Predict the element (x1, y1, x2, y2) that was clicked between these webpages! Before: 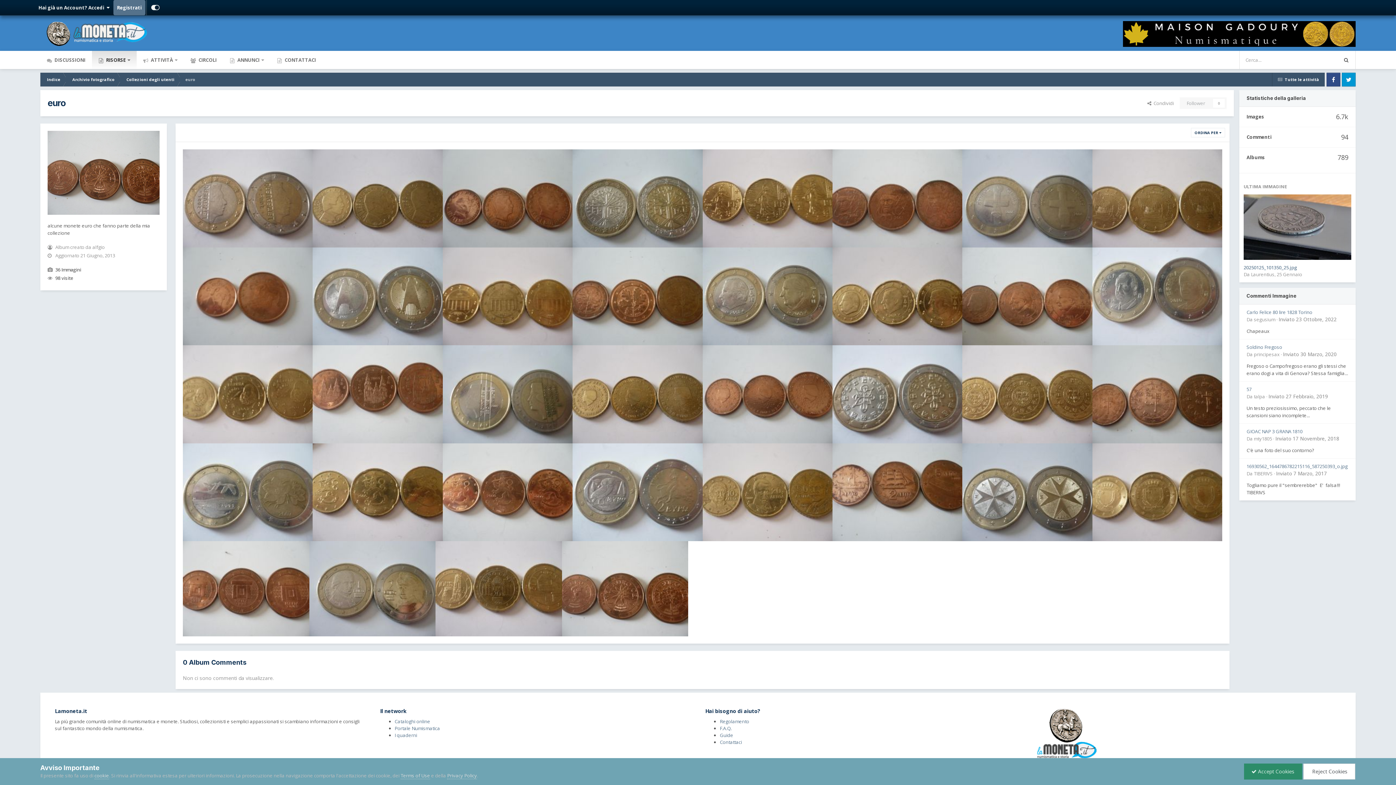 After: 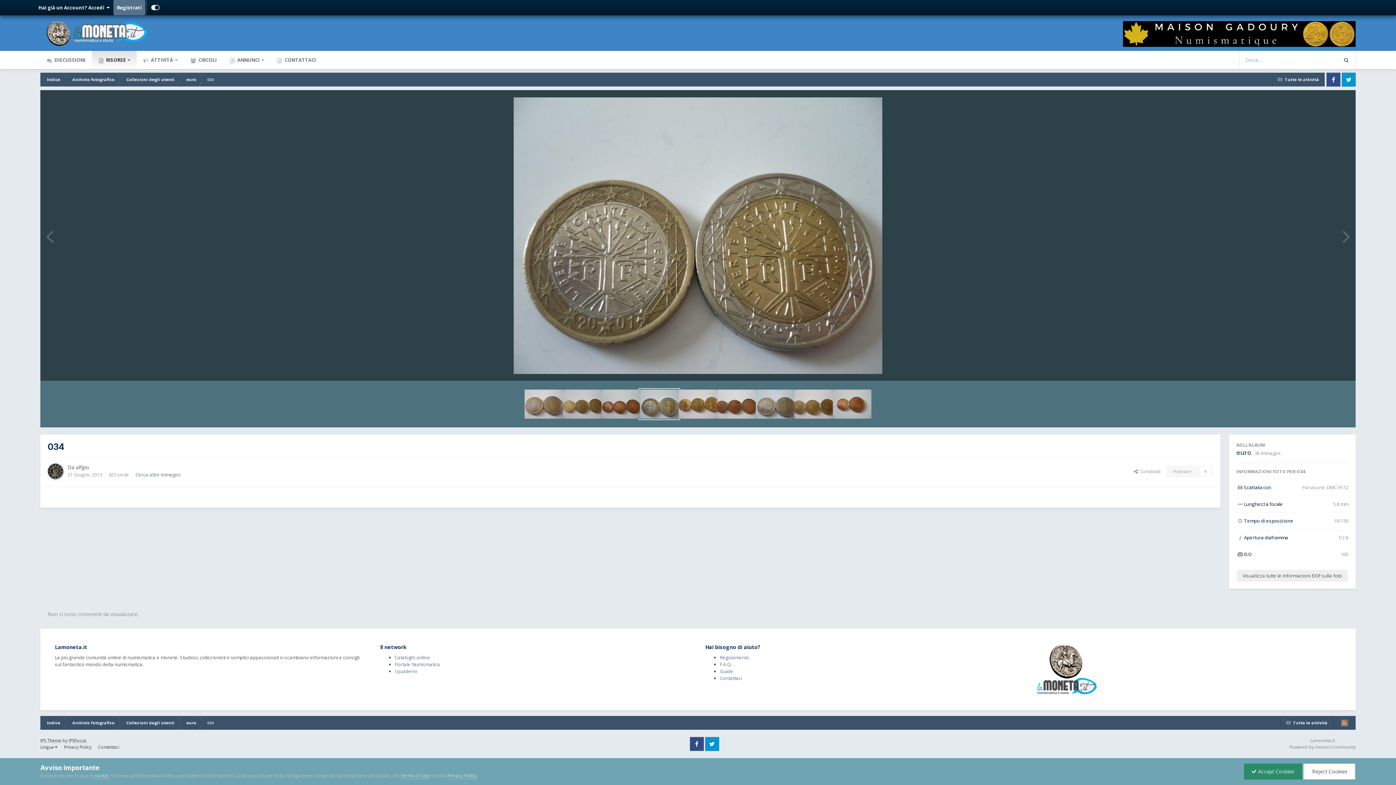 Action: bbox: (572, 149, 702, 247)